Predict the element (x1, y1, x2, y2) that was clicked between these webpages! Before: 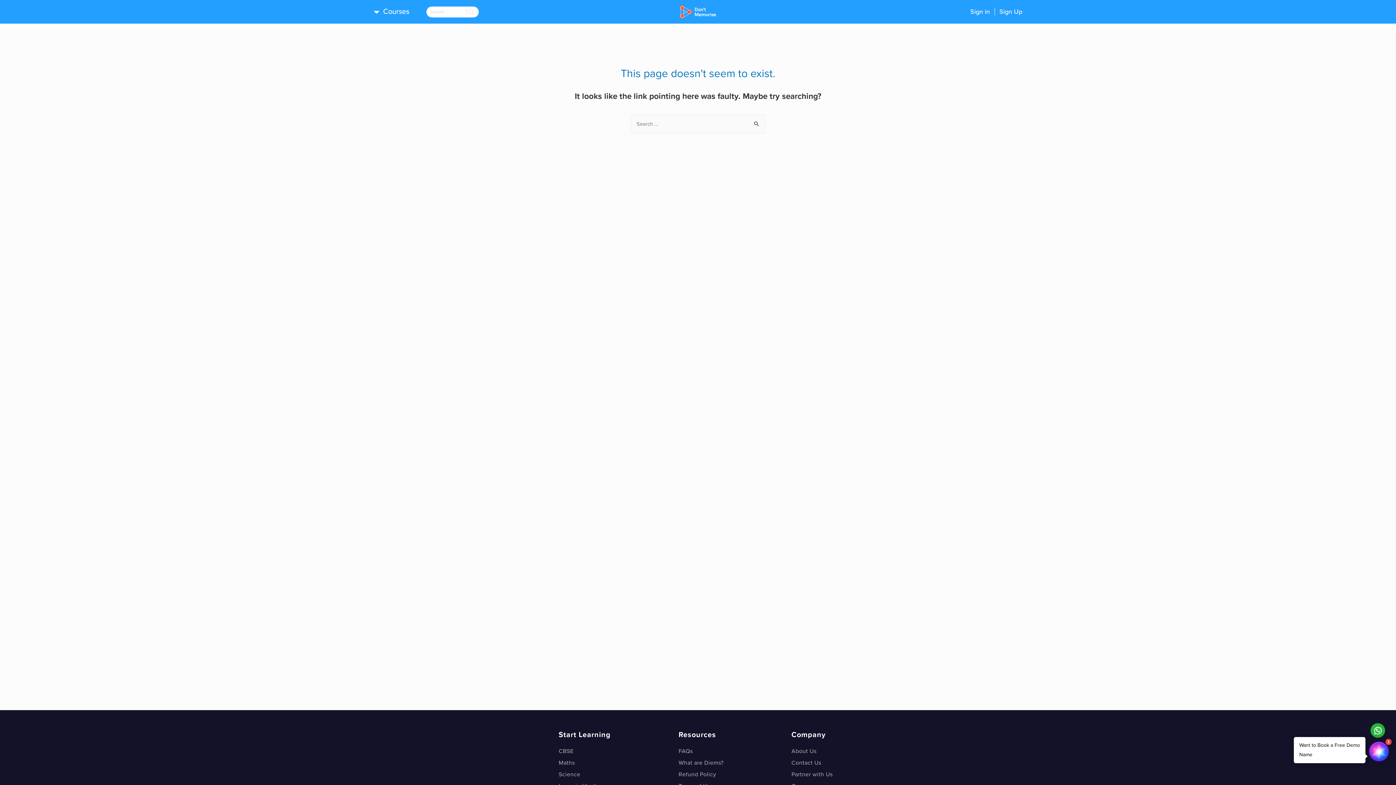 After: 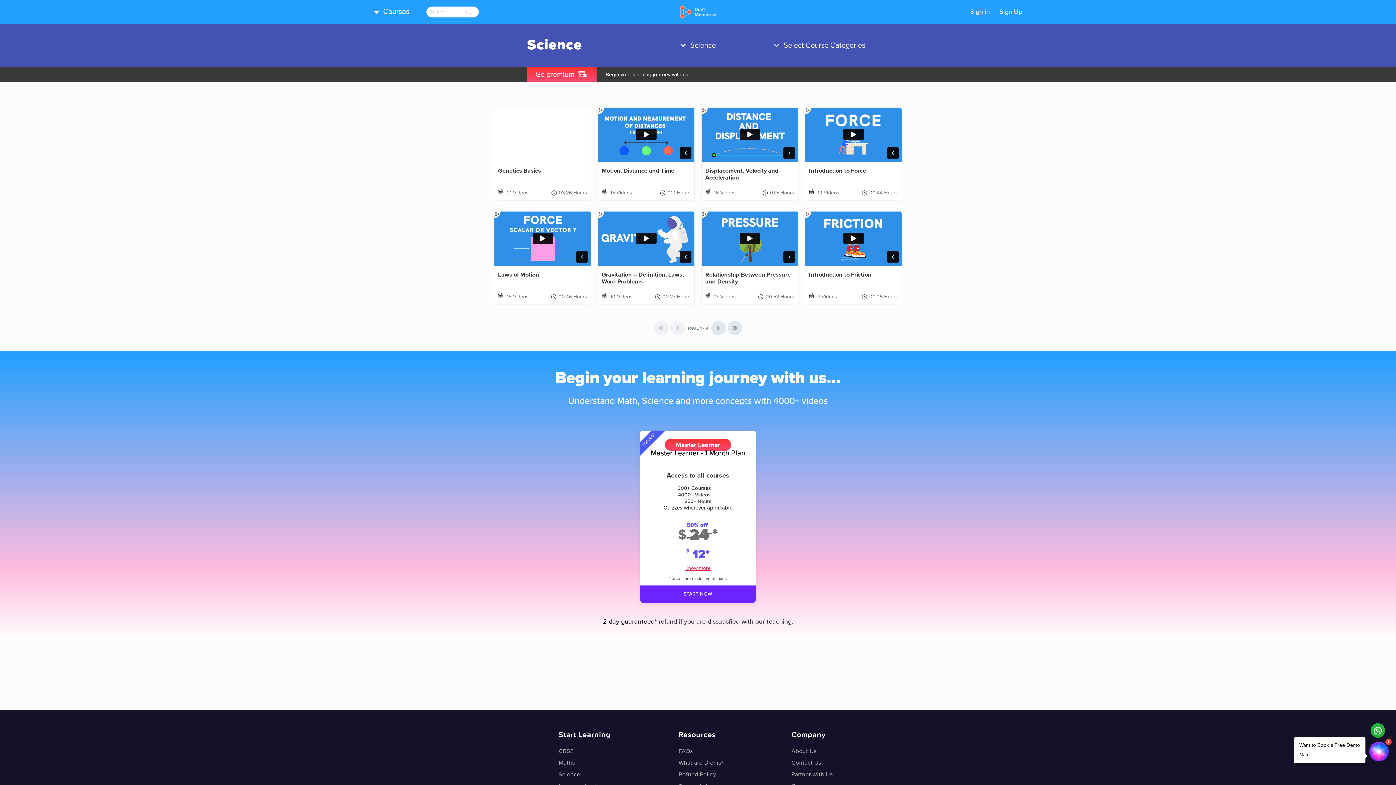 Action: label: Science bbox: (558, 771, 580, 778)